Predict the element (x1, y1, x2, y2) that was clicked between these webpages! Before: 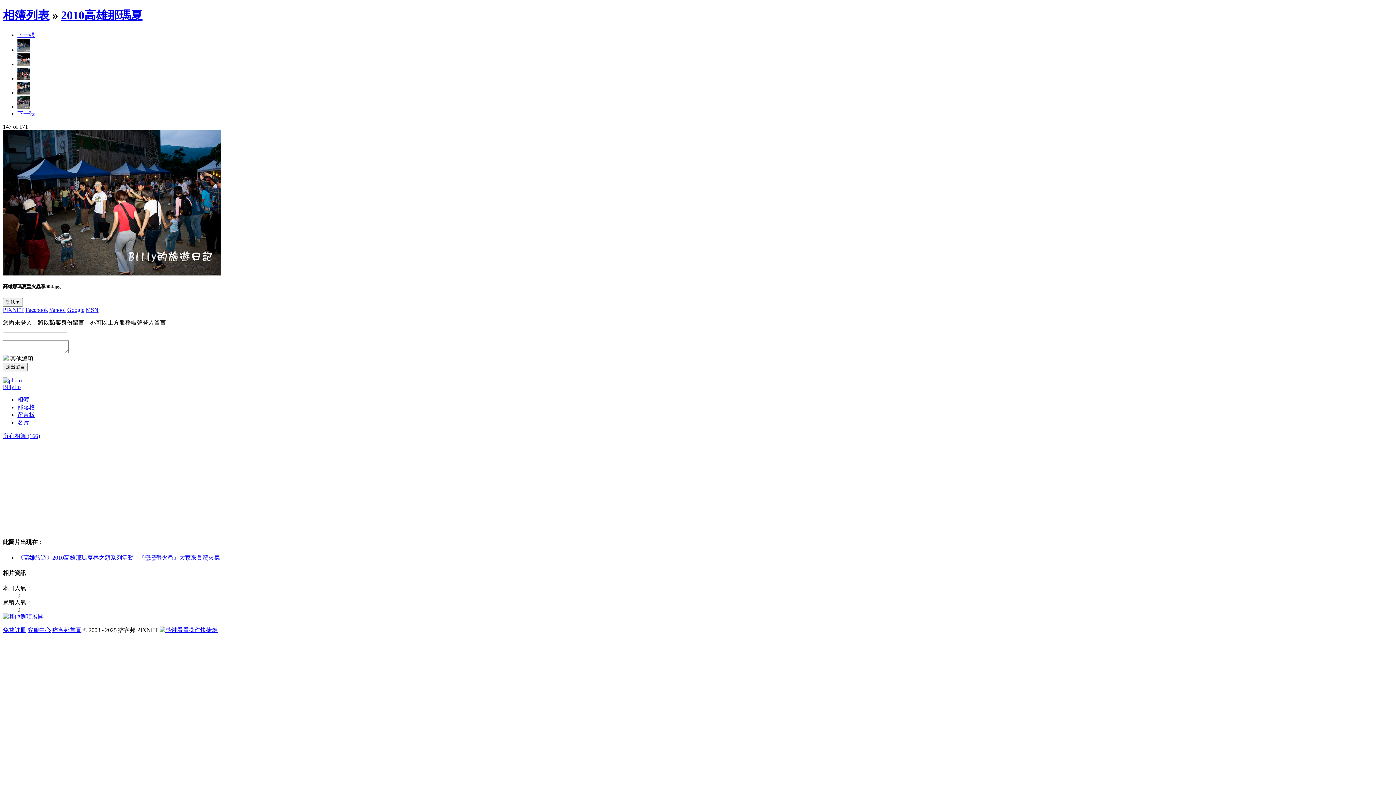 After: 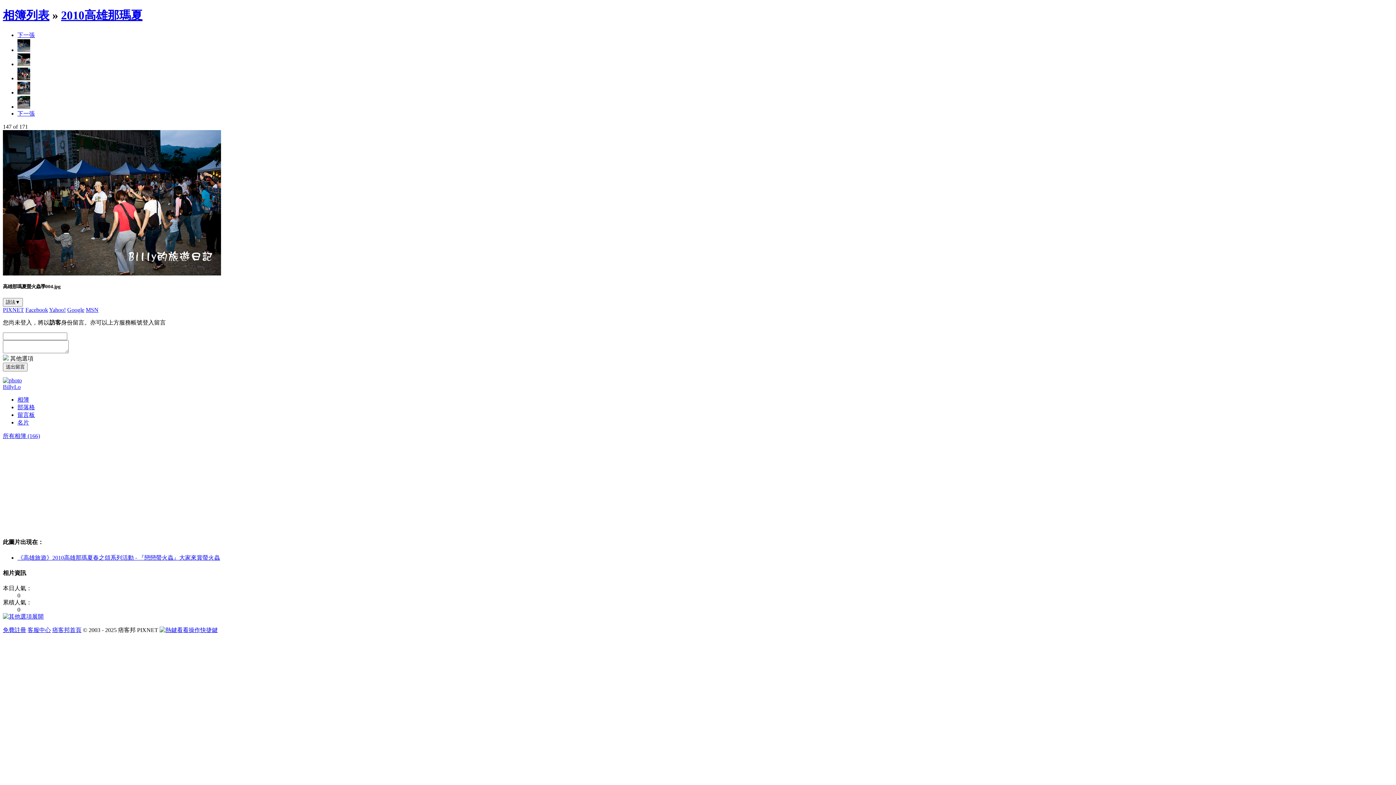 Action: bbox: (25, 306, 48, 313) label: Facebook